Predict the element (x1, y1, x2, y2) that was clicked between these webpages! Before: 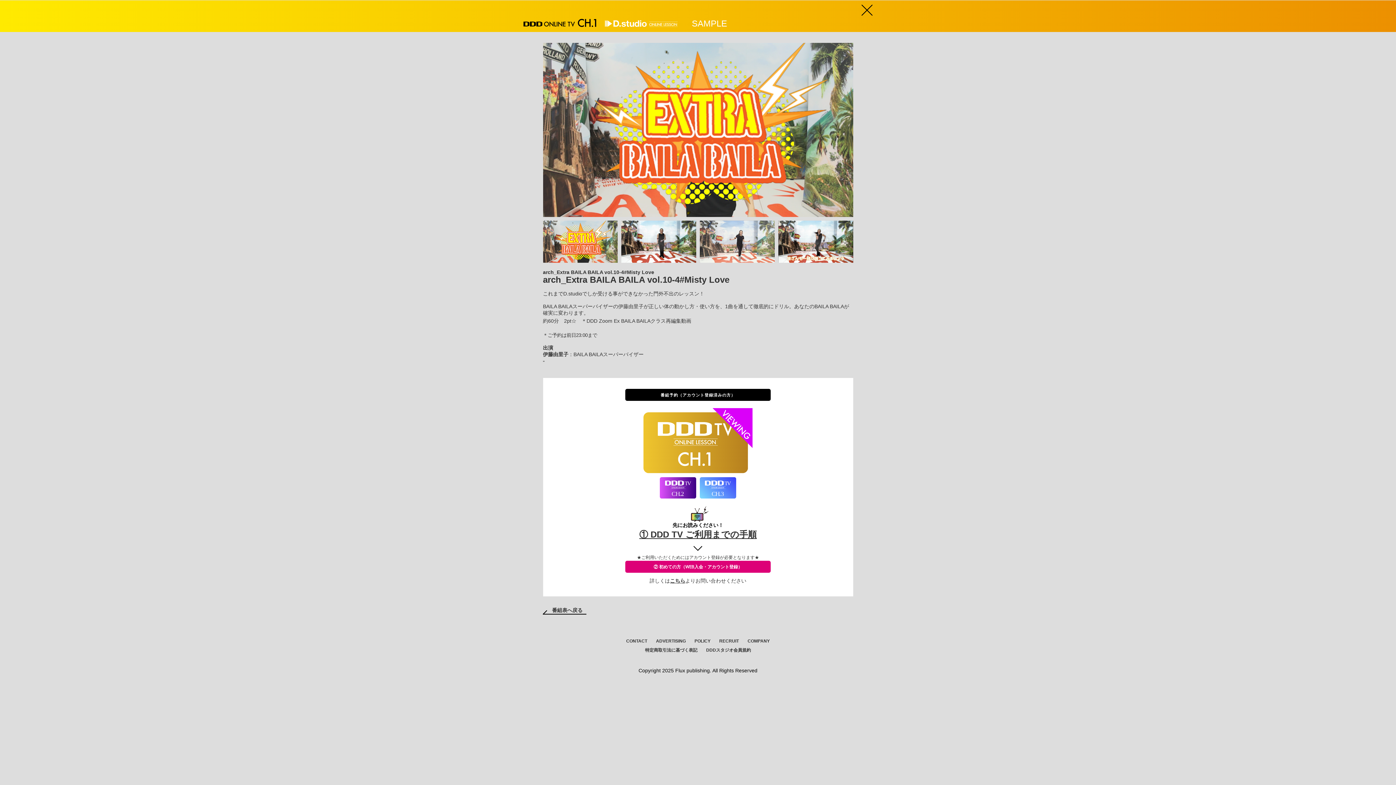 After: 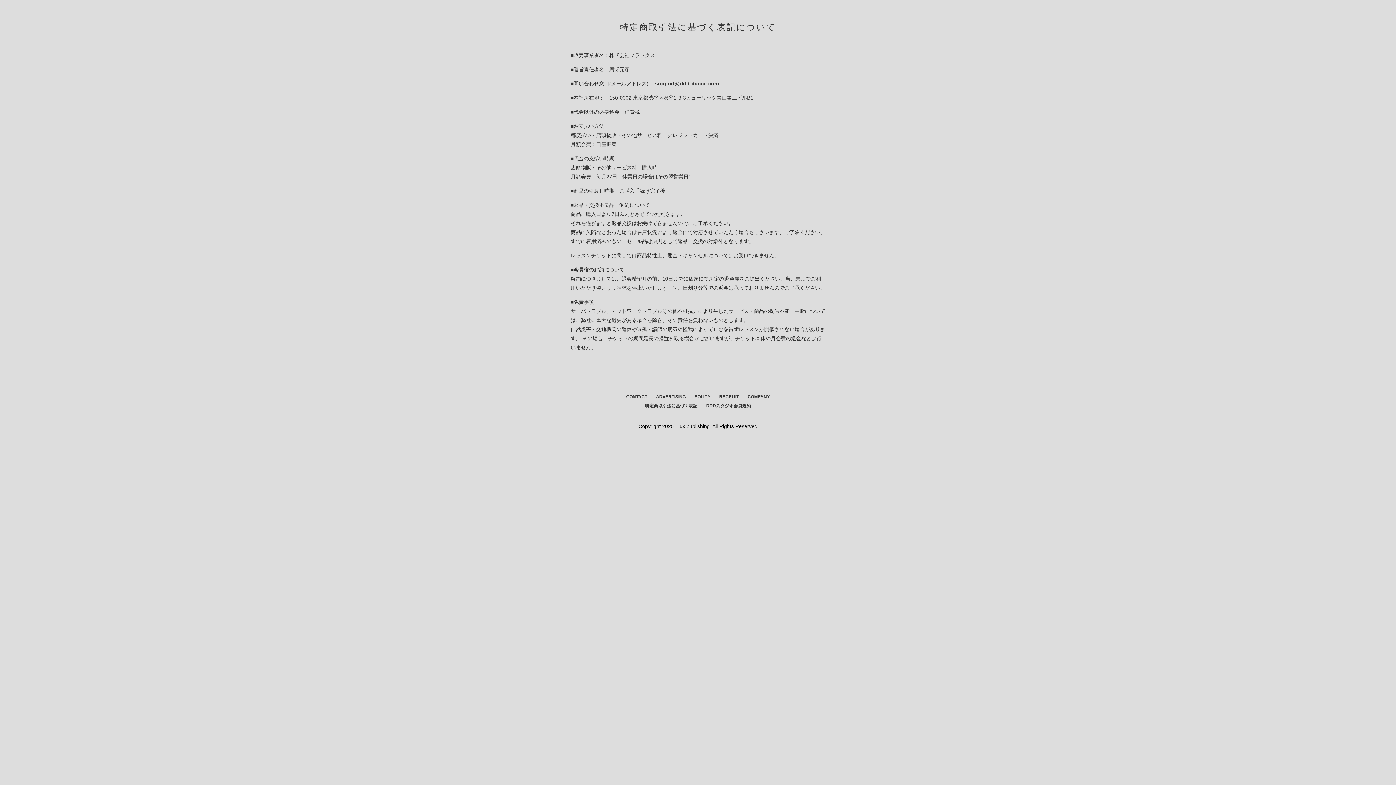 Action: bbox: (643, 645, 699, 655) label: 特定商取引法に基づく表記